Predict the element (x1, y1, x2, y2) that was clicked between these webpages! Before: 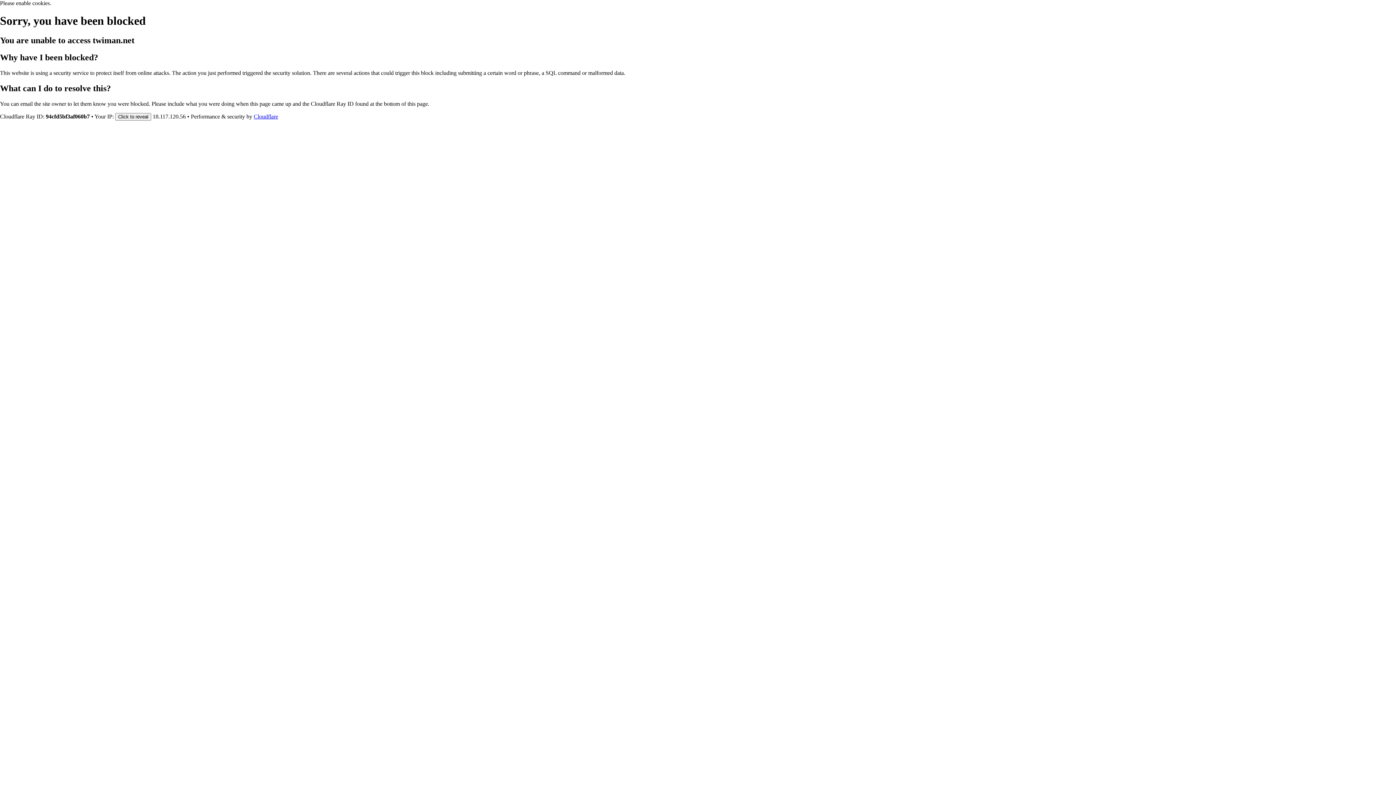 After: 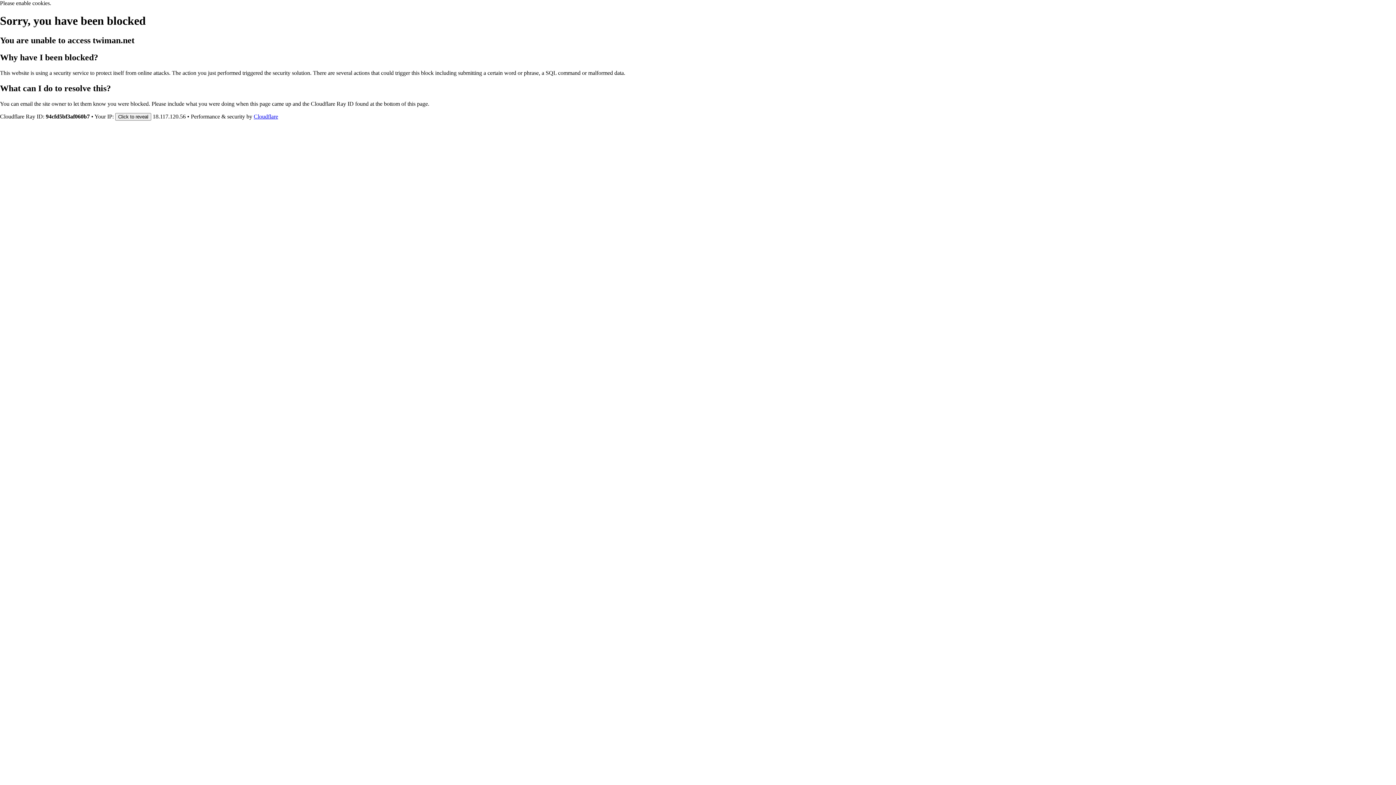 Action: bbox: (253, 113, 278, 119) label: Cloudflare